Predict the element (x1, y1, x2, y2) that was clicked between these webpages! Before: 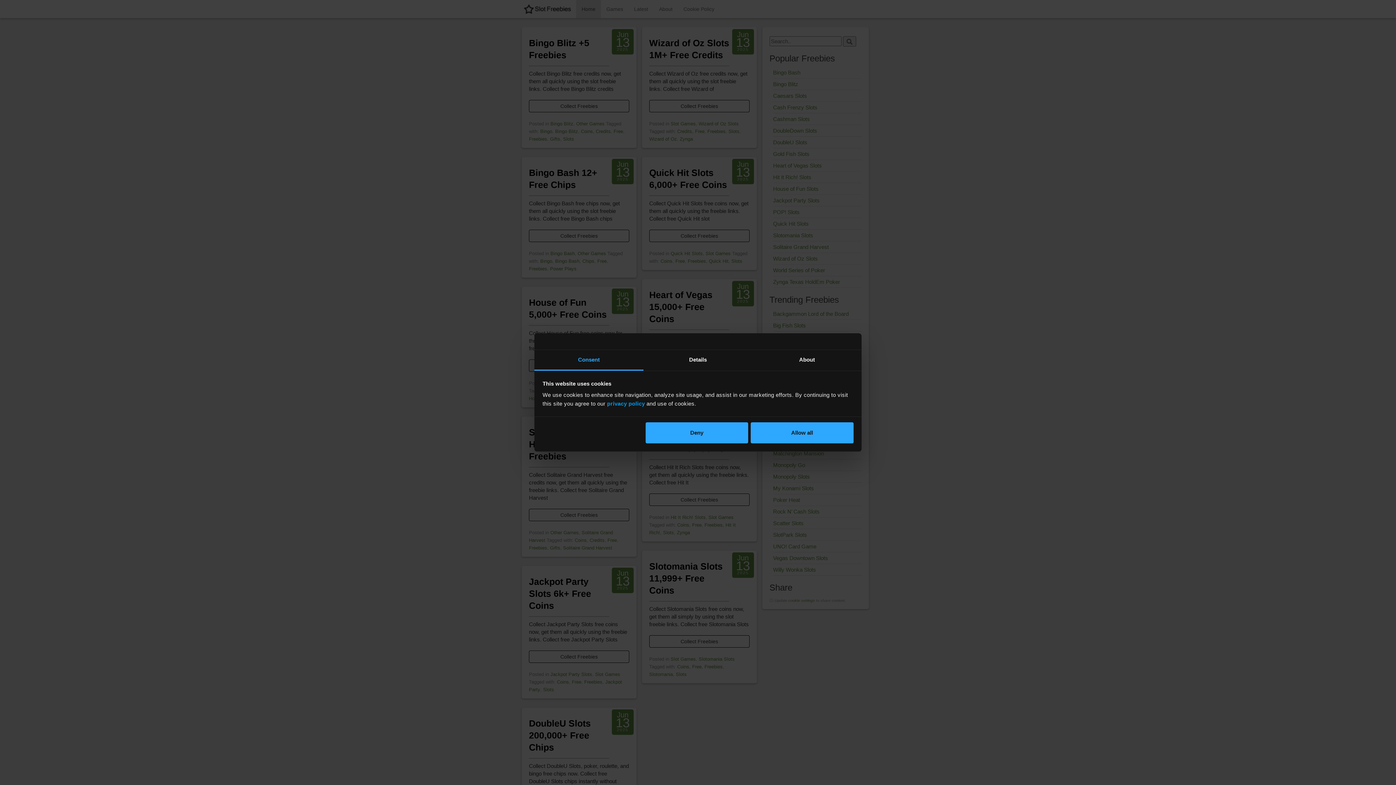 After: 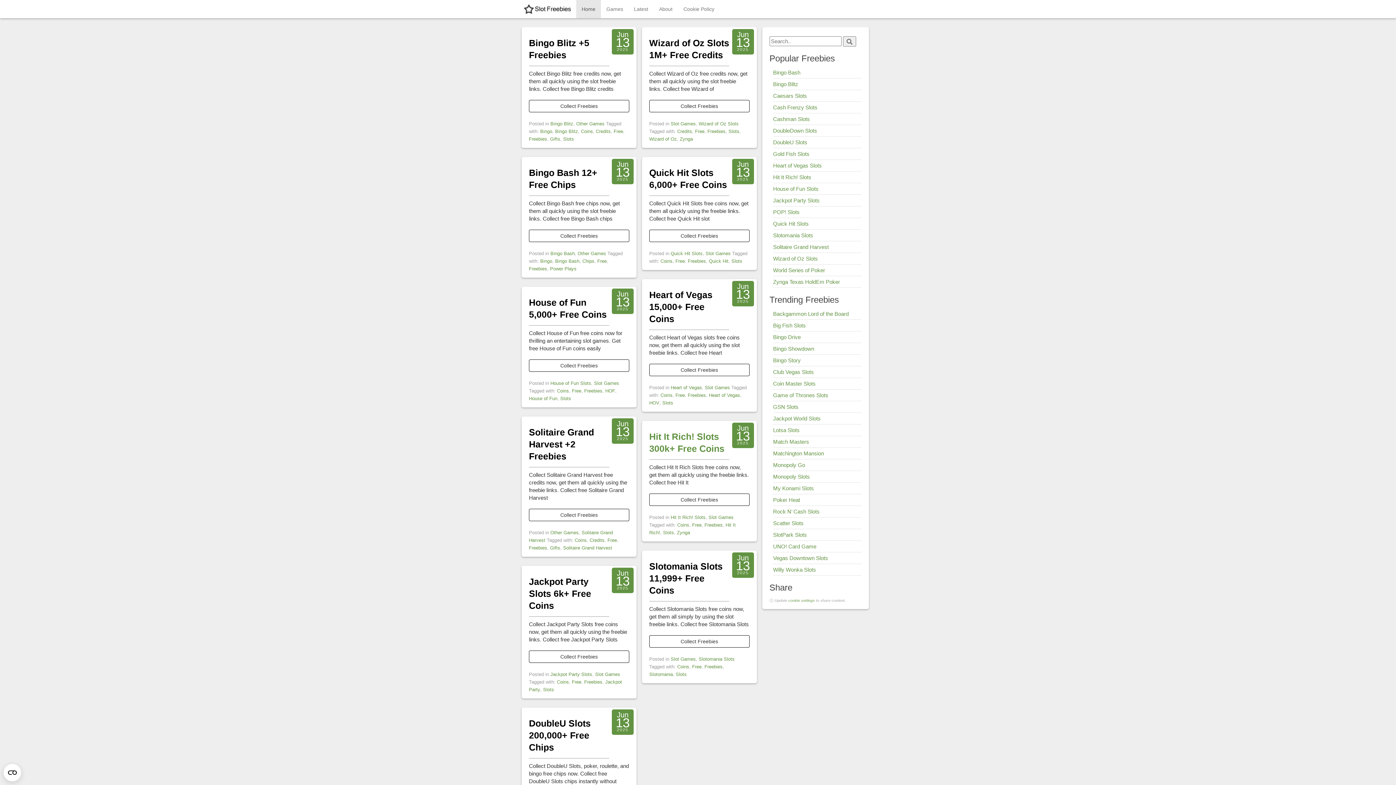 Action: label: Deny bbox: (645, 422, 748, 443)